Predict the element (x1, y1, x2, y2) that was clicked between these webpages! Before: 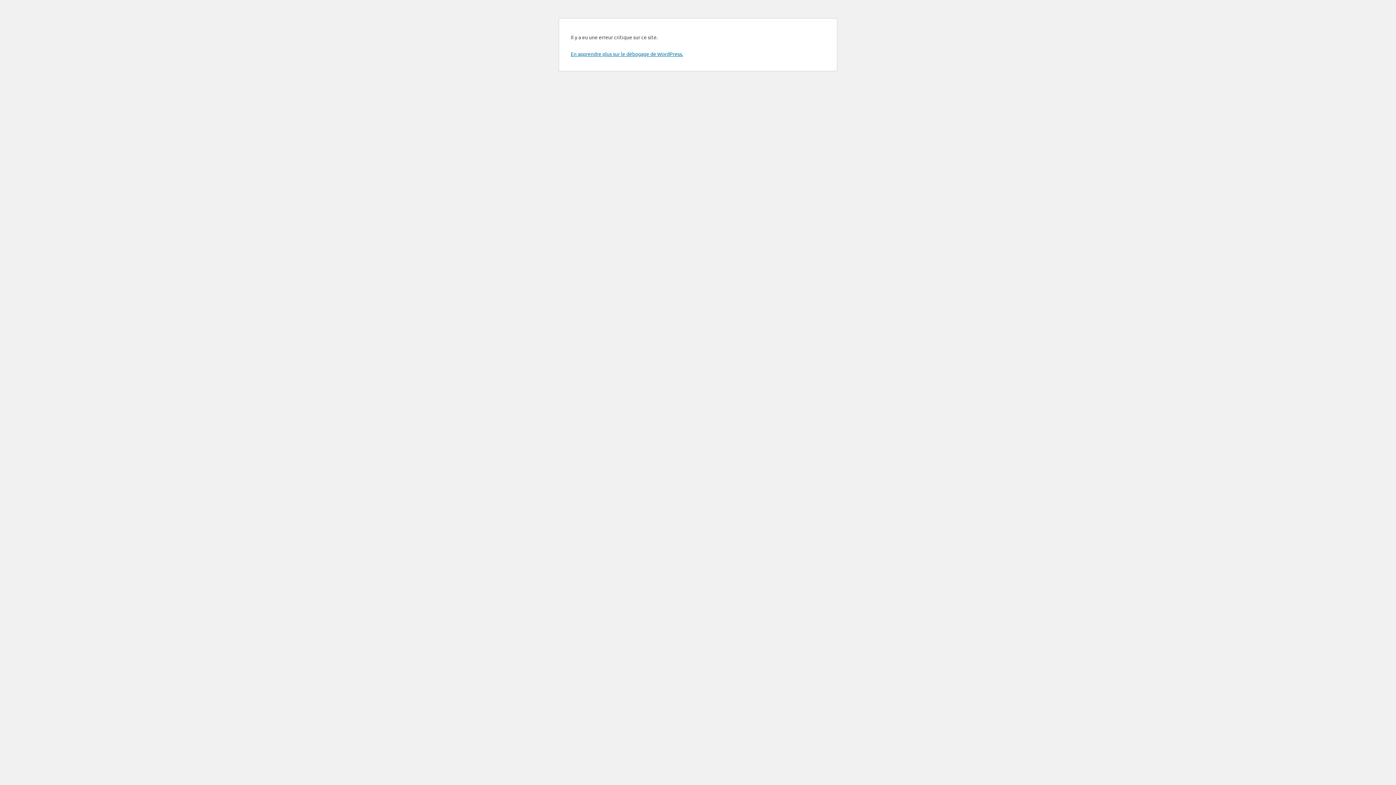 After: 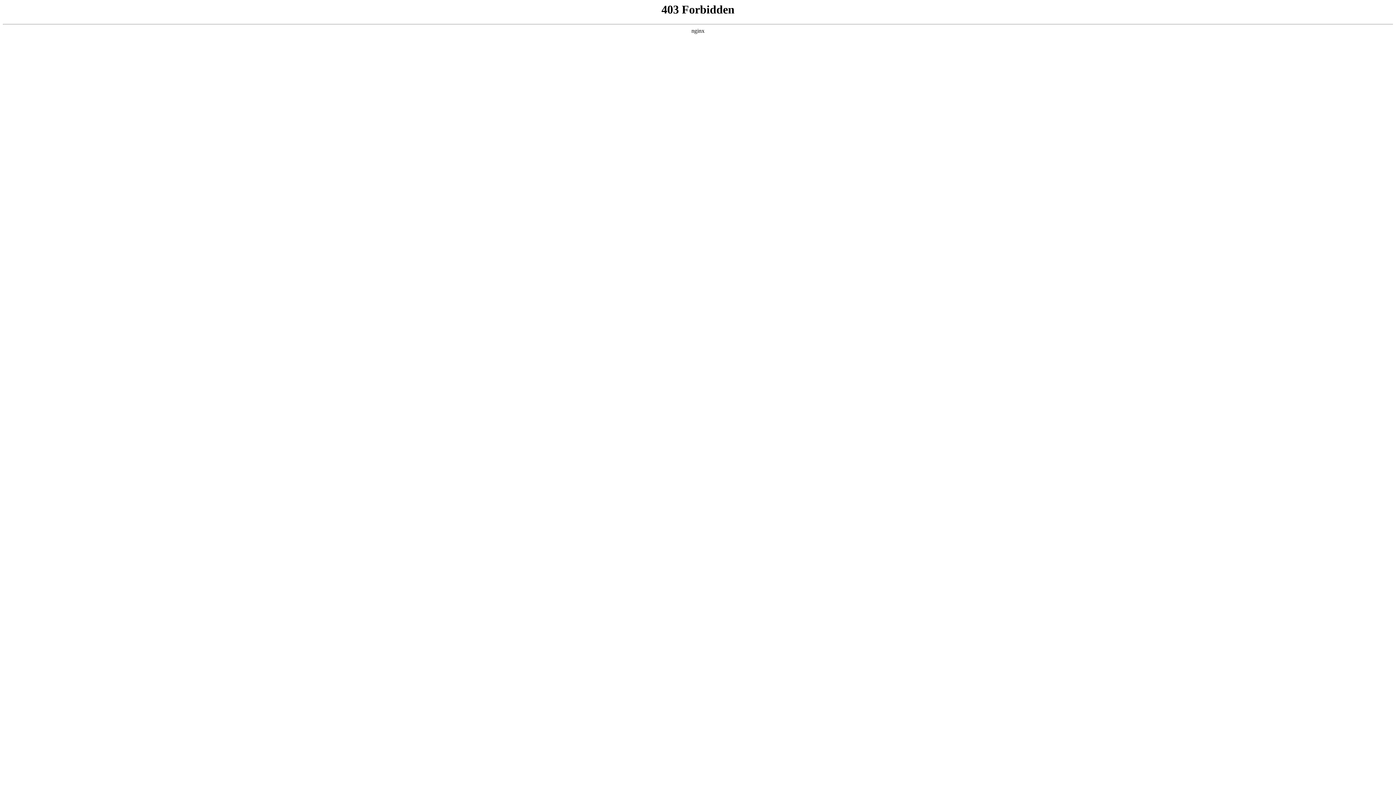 Action: bbox: (570, 50, 683, 57) label: En apprendre plus sur le débogage de WordPress.